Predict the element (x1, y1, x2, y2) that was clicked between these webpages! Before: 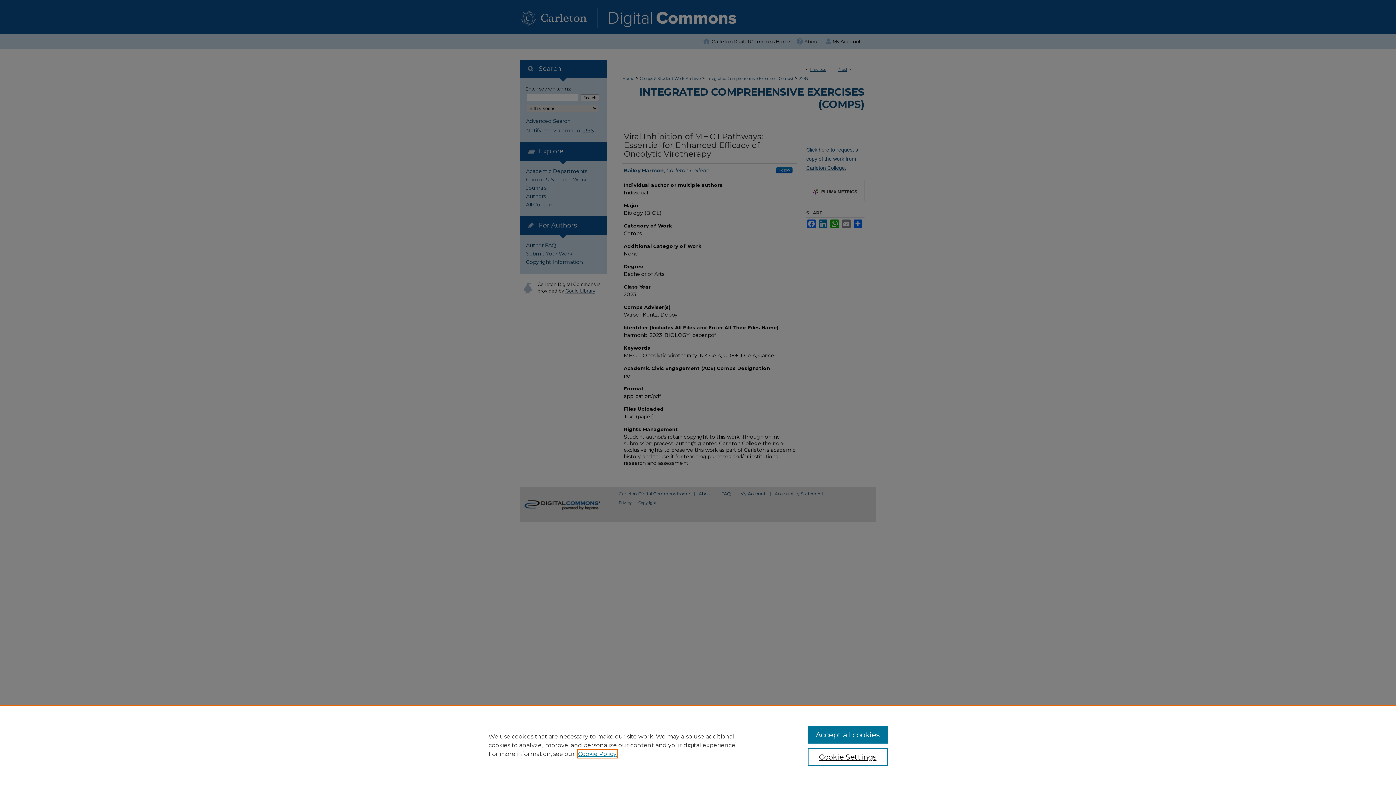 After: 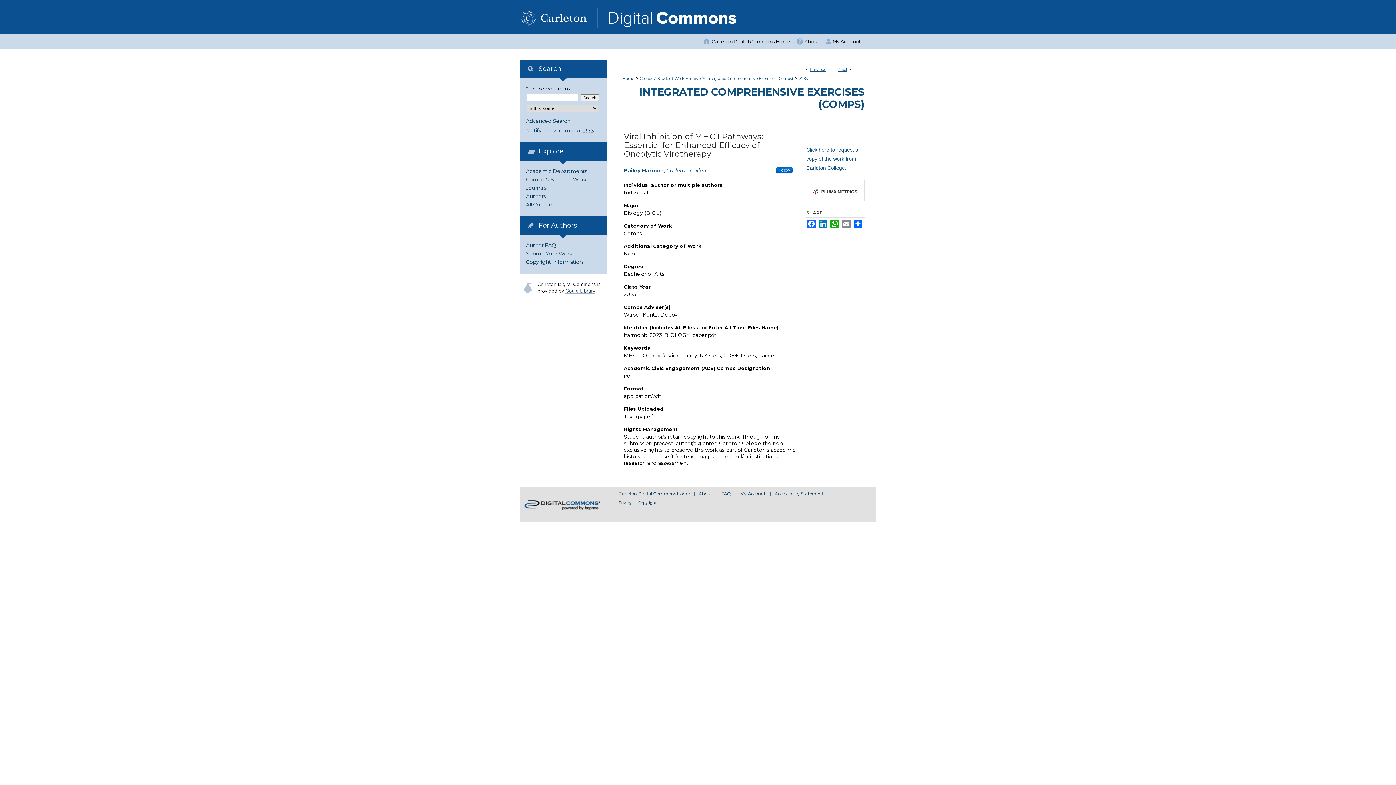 Action: bbox: (807, 726, 887, 744) label: Accept all cookies